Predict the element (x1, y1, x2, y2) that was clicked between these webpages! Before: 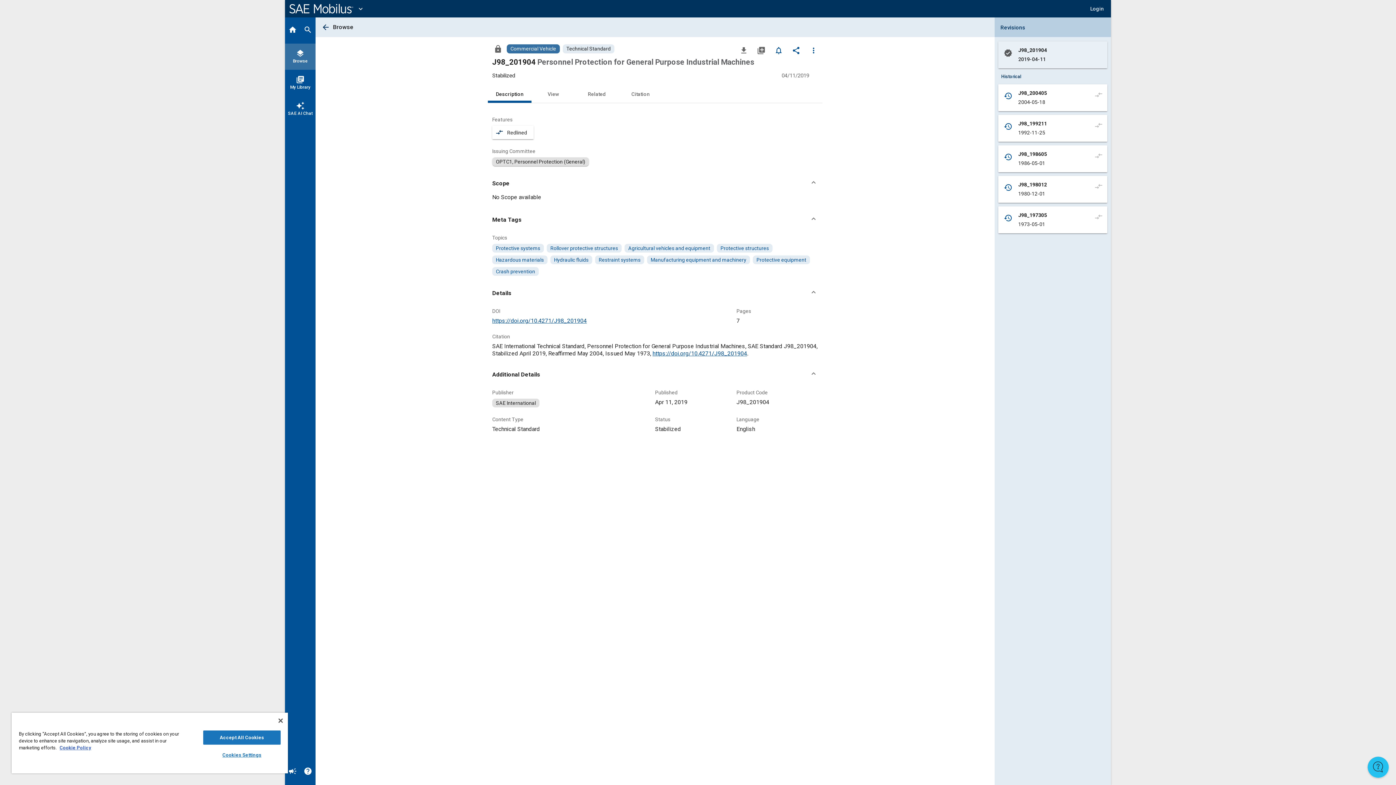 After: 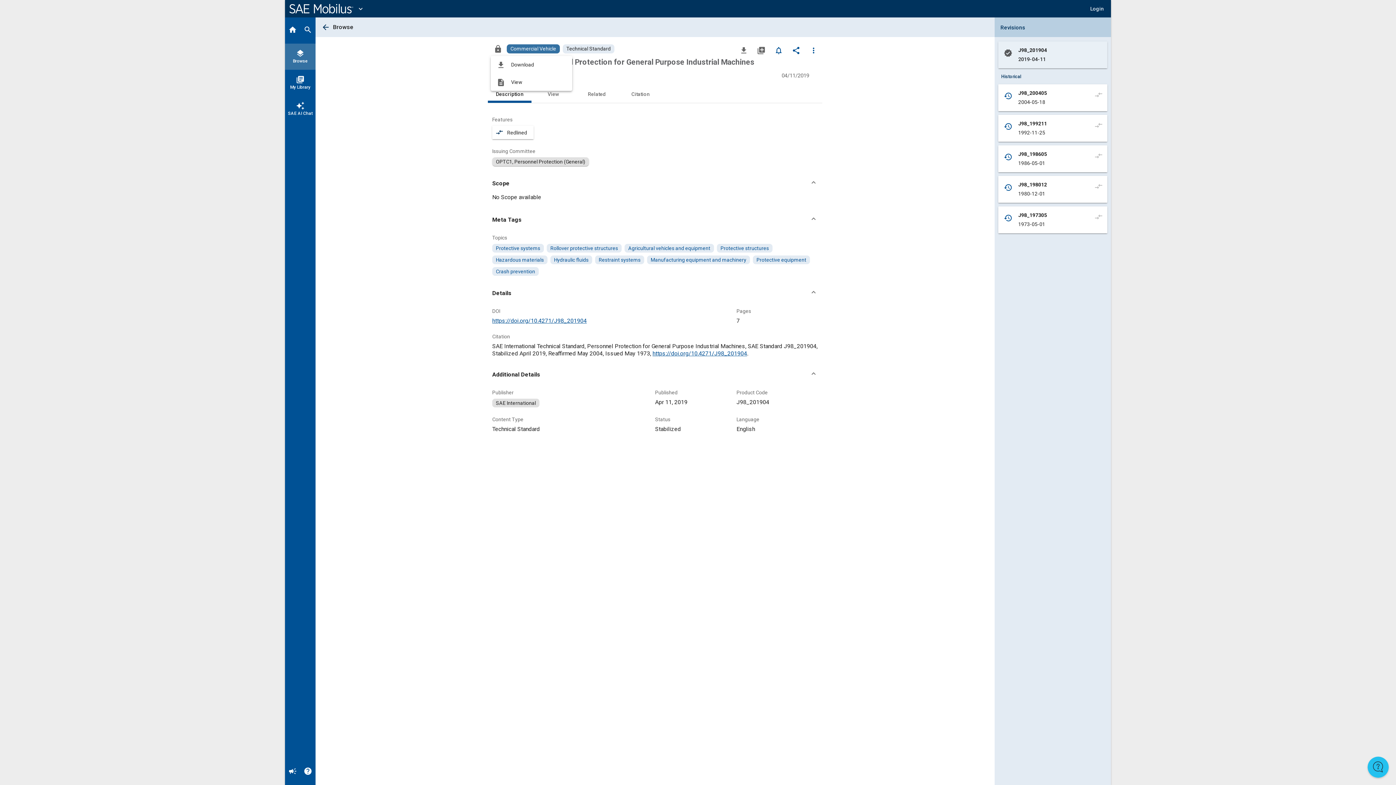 Action: label: Access bbox: (382, 41, 396, 56)